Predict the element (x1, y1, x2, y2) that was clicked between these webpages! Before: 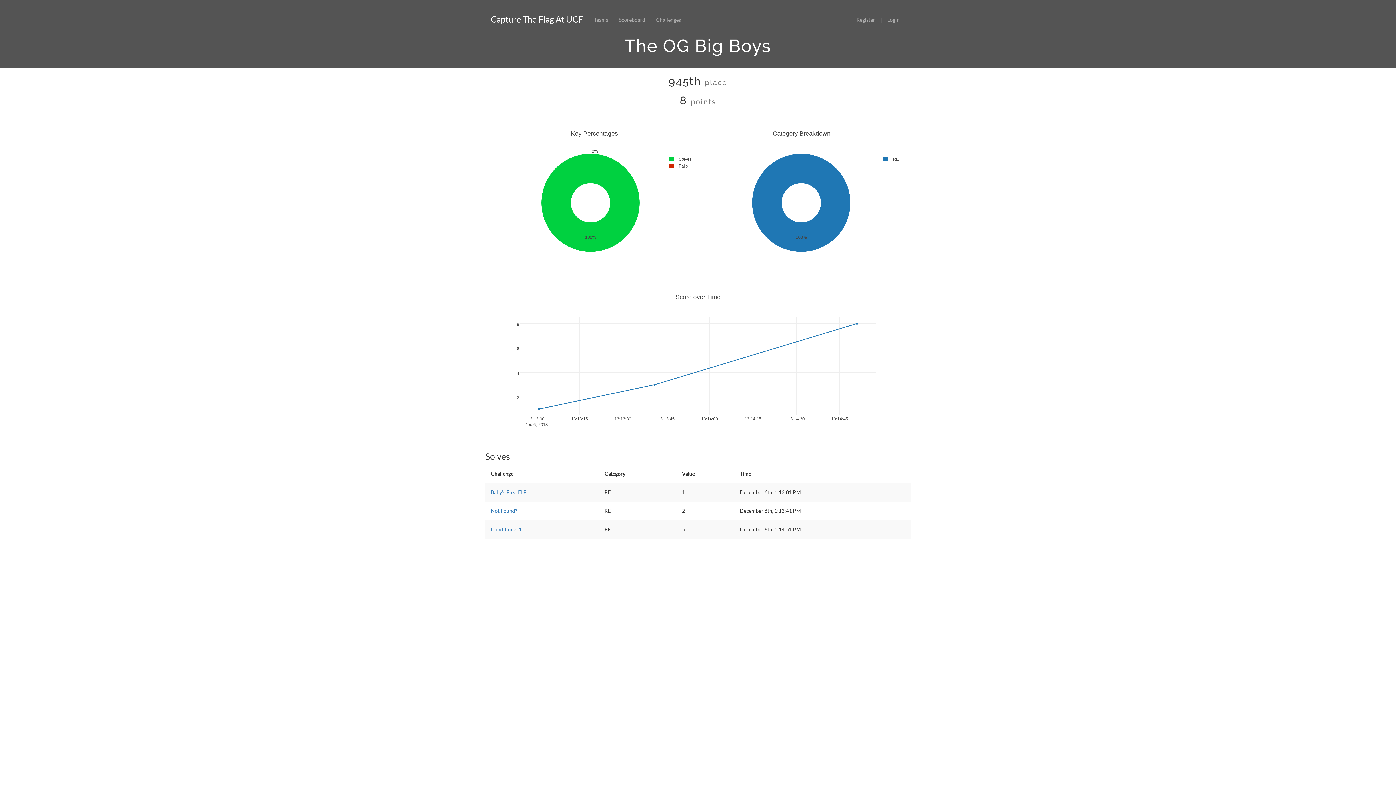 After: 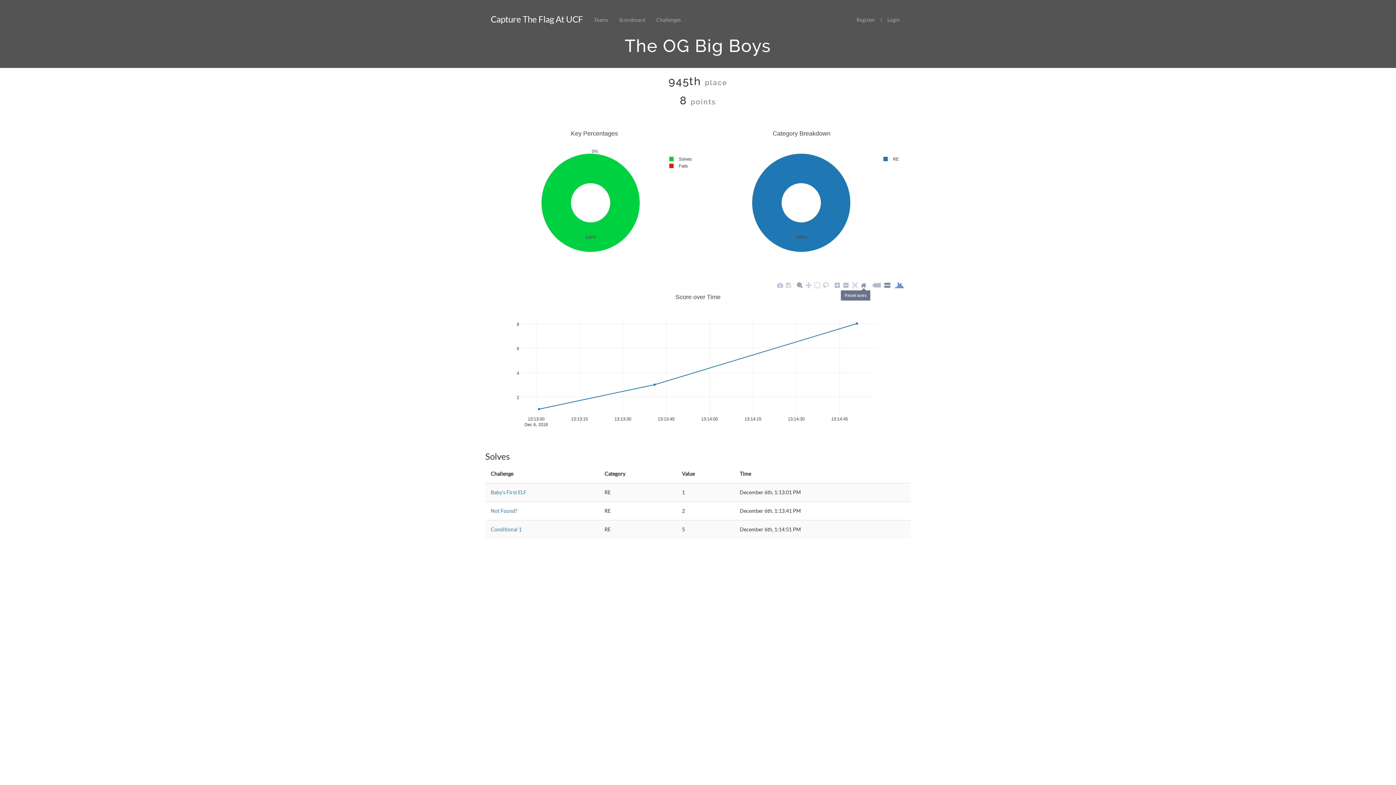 Action: bbox: (859, 281, 868, 289)